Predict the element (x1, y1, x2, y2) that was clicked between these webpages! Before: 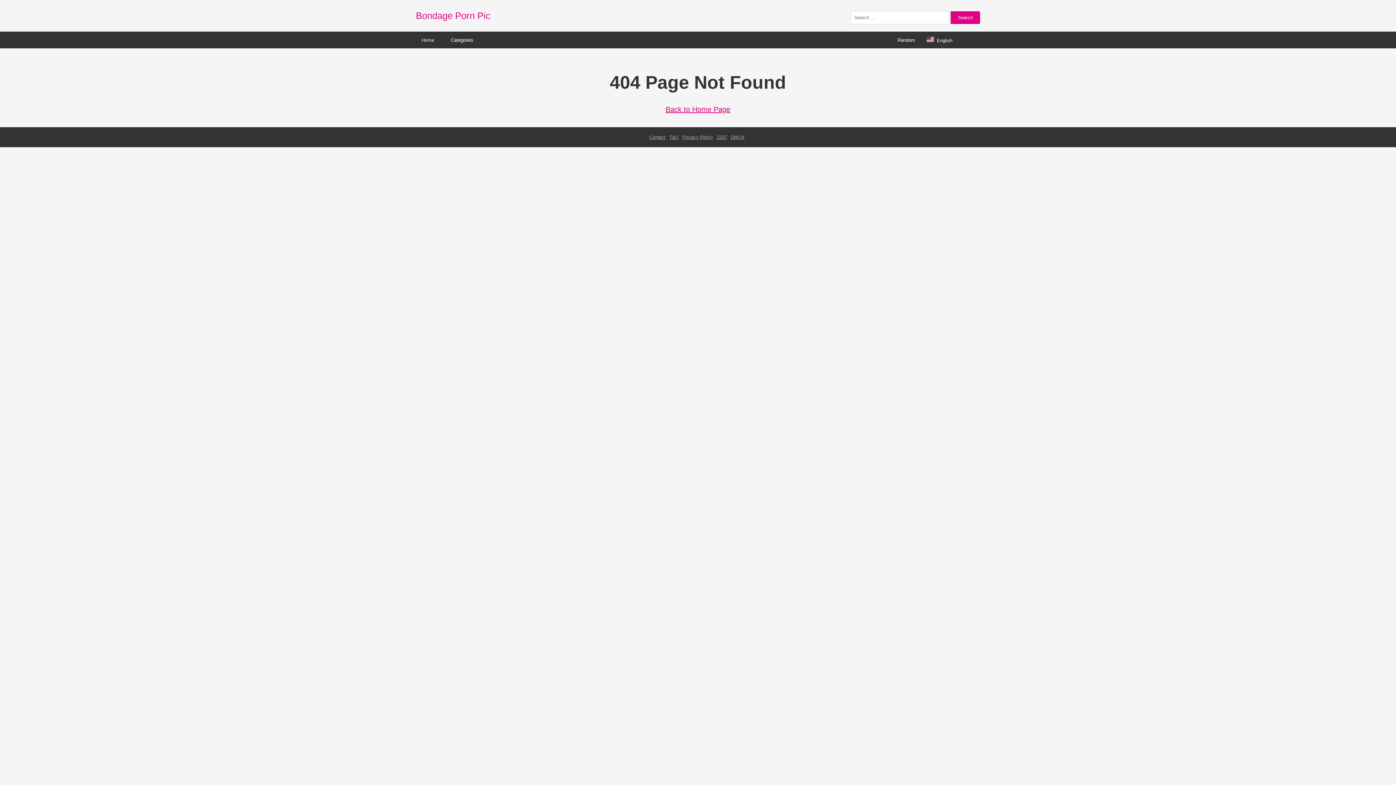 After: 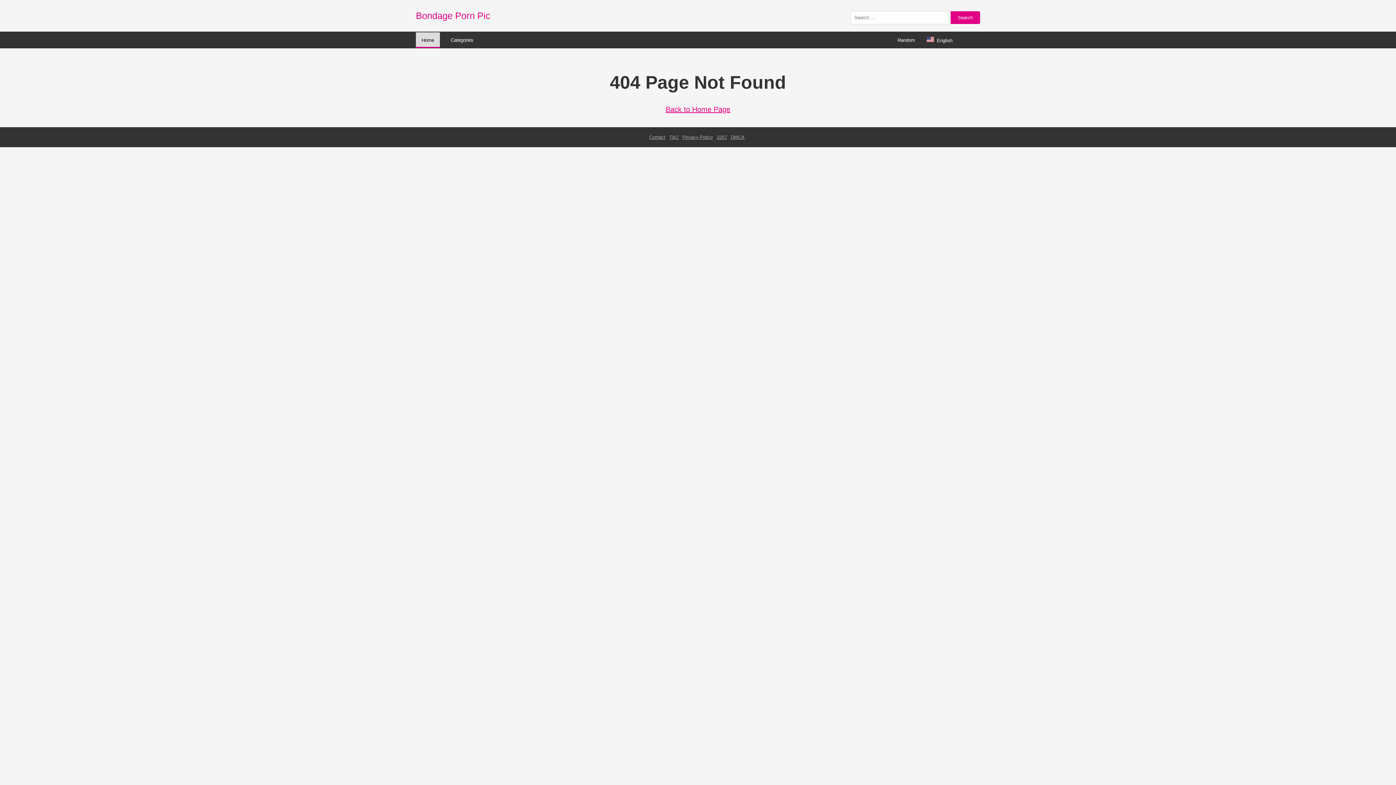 Action: bbox: (416, 32, 440, 47) label: Home